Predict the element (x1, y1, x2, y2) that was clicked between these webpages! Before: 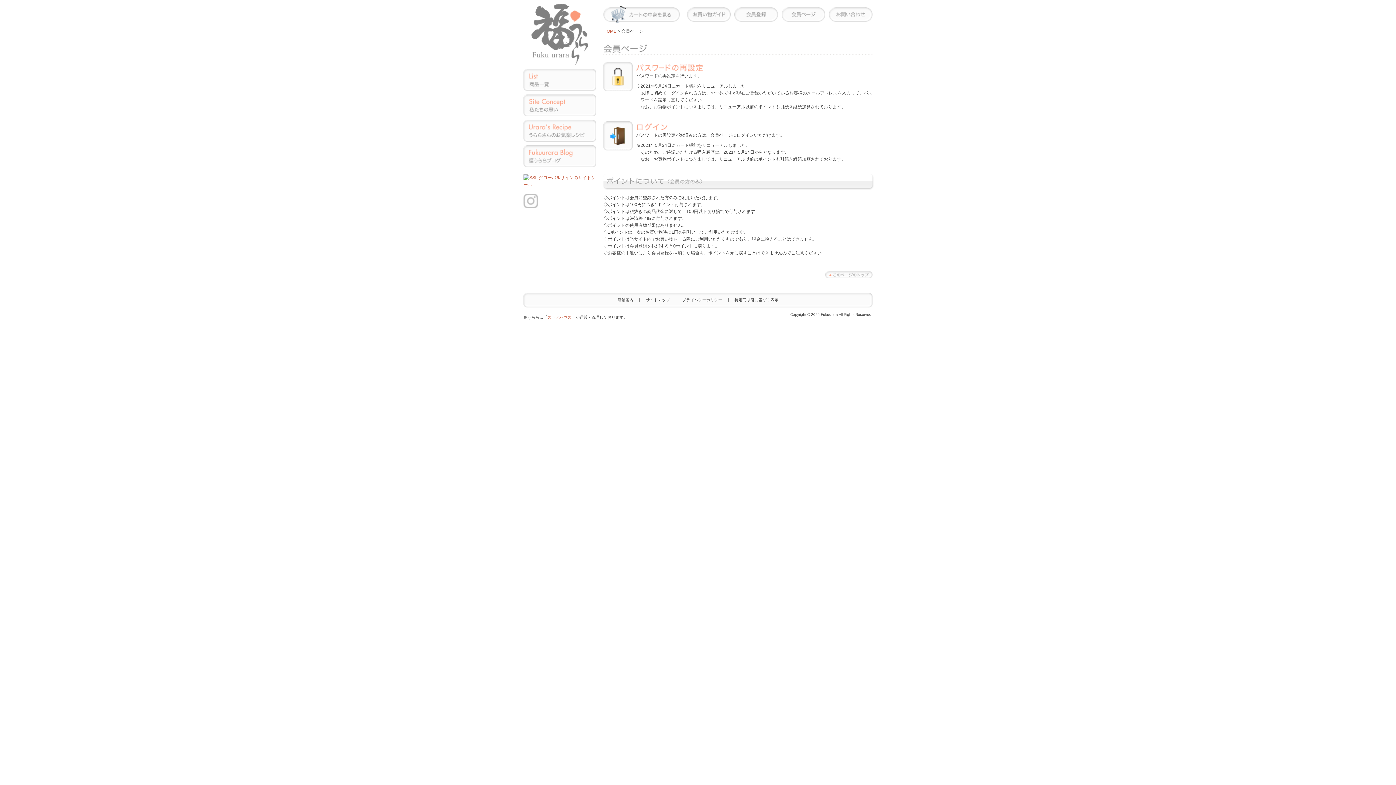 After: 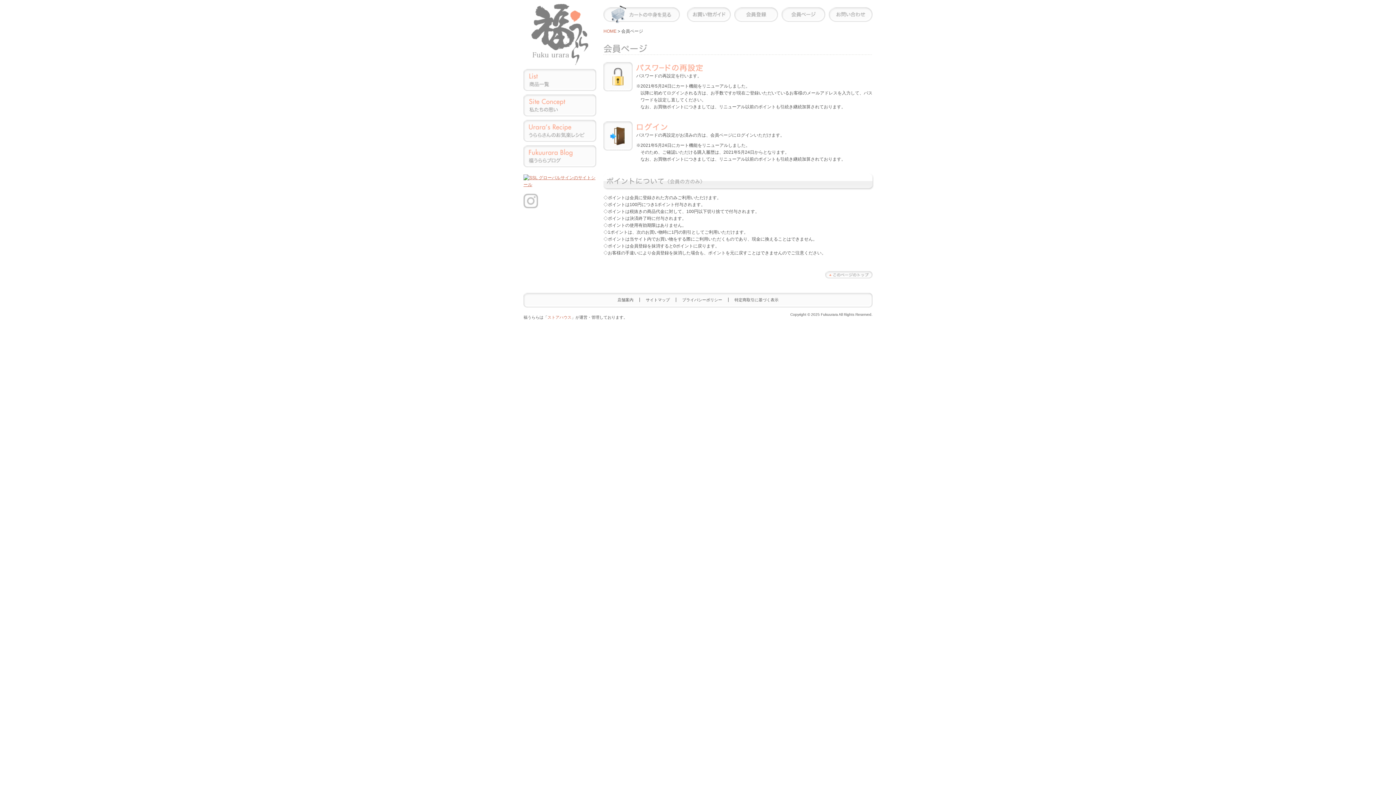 Action: bbox: (523, 175, 596, 180)